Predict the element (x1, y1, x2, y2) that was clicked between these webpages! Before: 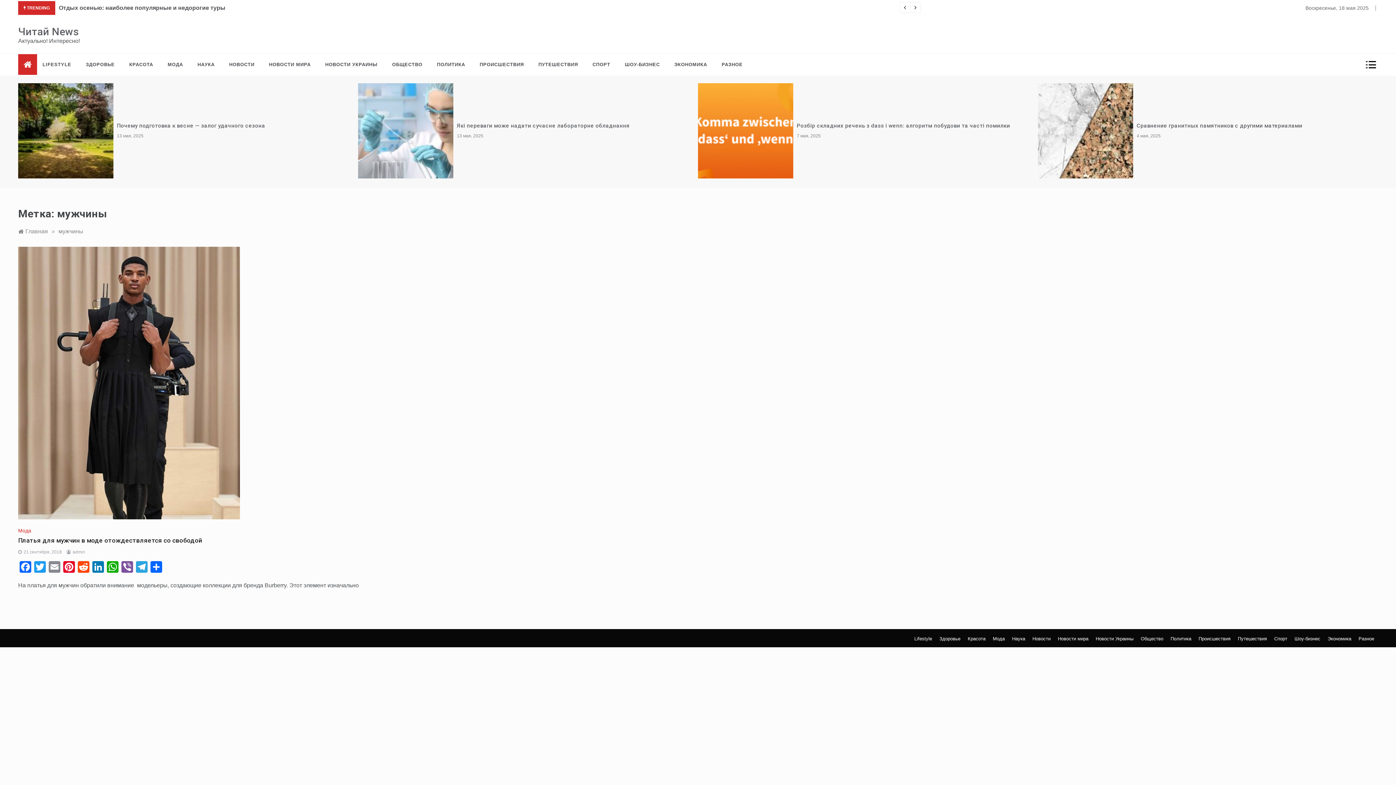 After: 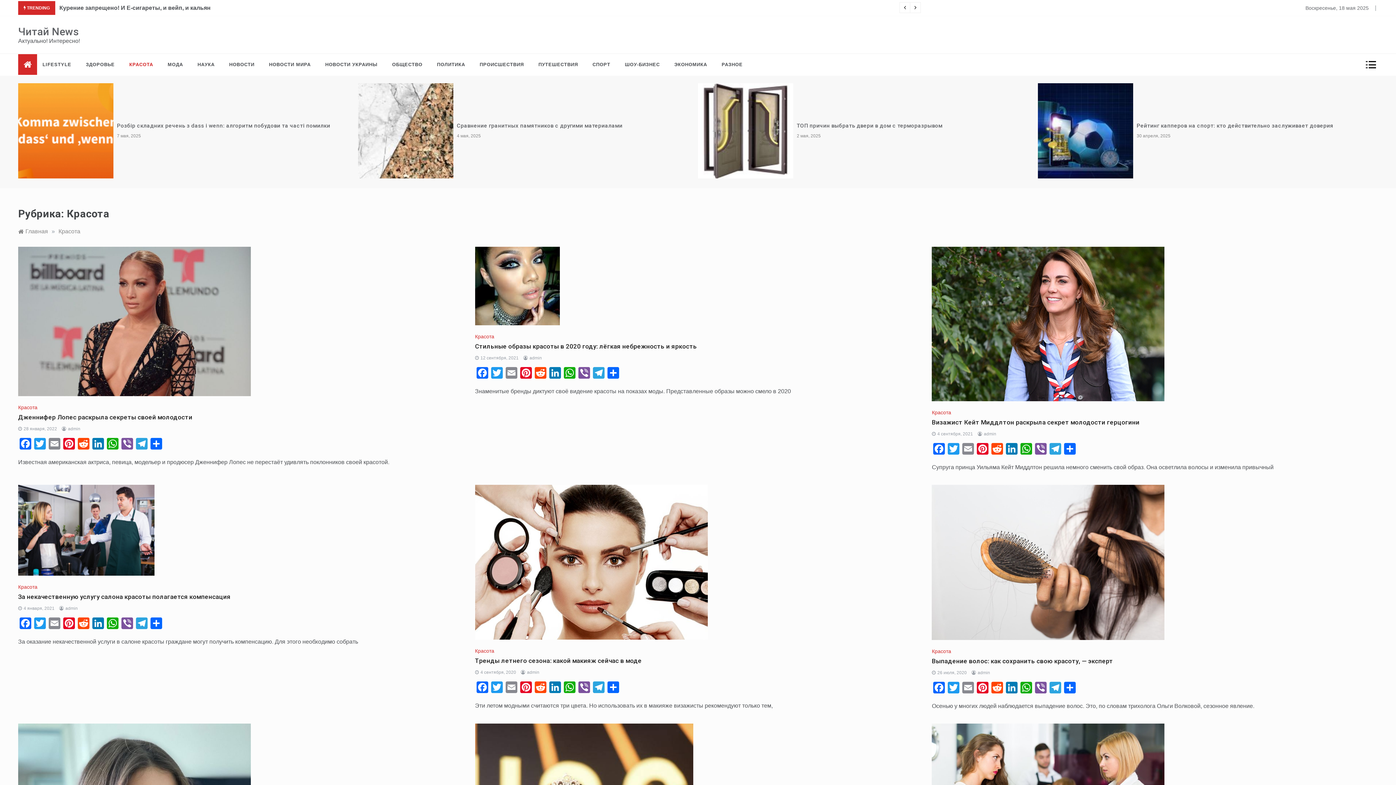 Action: label: Красота bbox: (964, 635, 989, 643)